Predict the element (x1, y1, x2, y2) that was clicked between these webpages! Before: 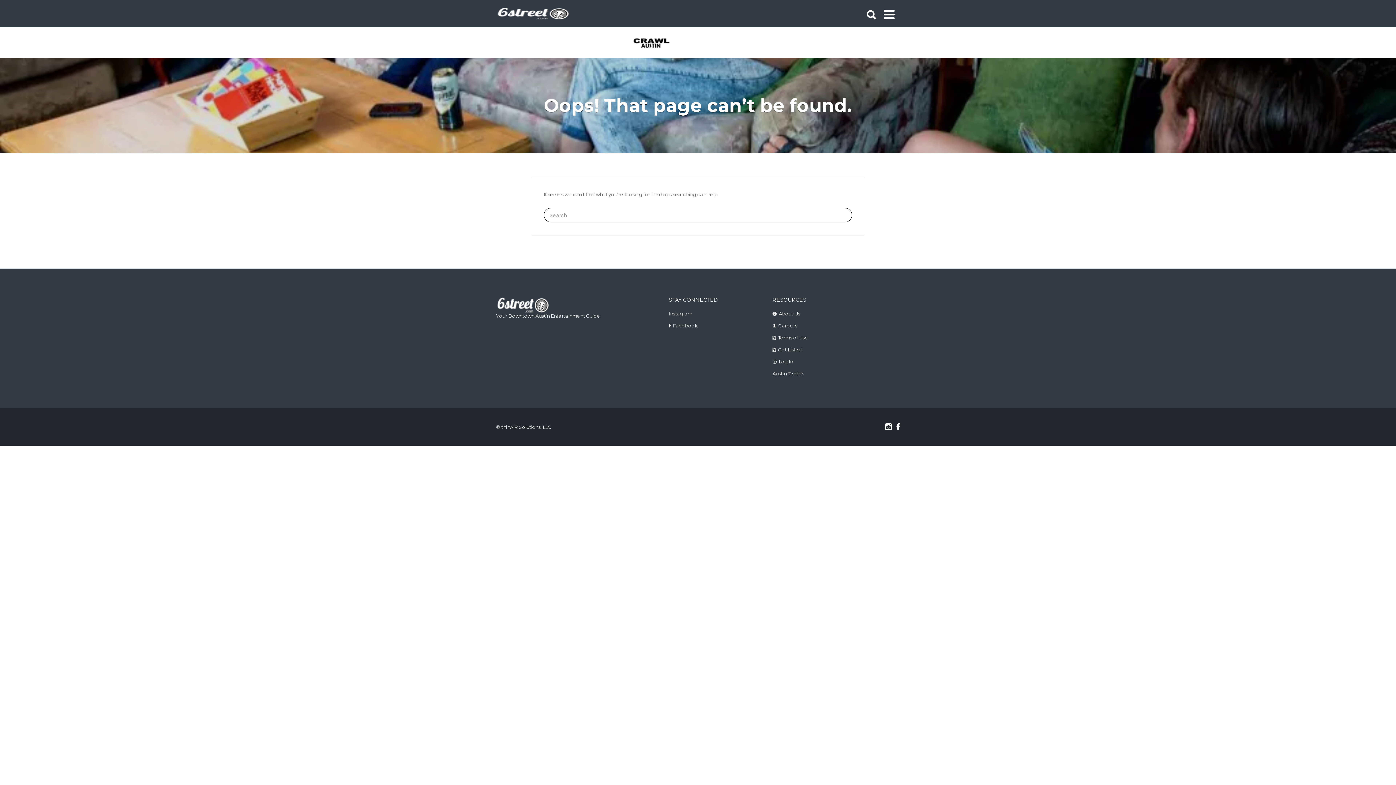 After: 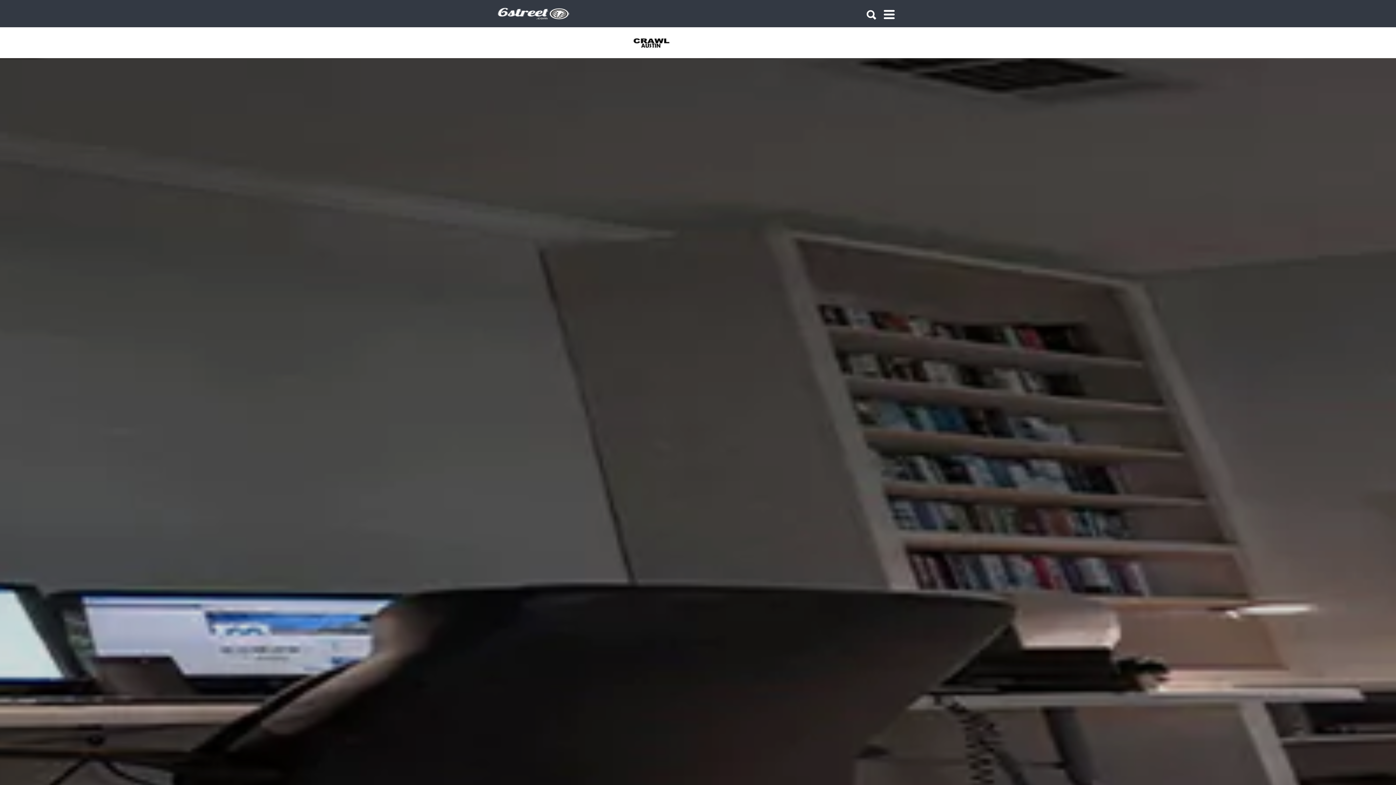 Action: label: Careers bbox: (778, 322, 797, 328)